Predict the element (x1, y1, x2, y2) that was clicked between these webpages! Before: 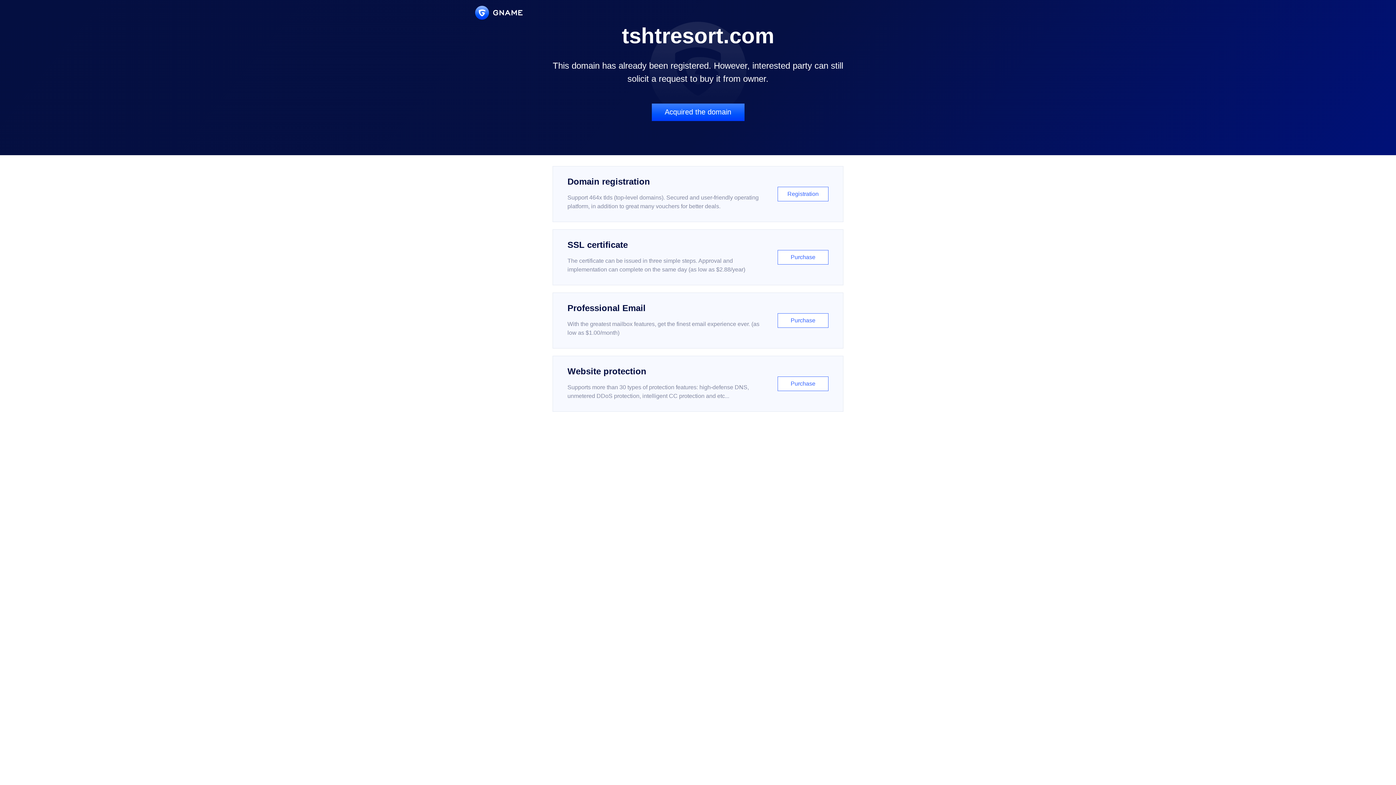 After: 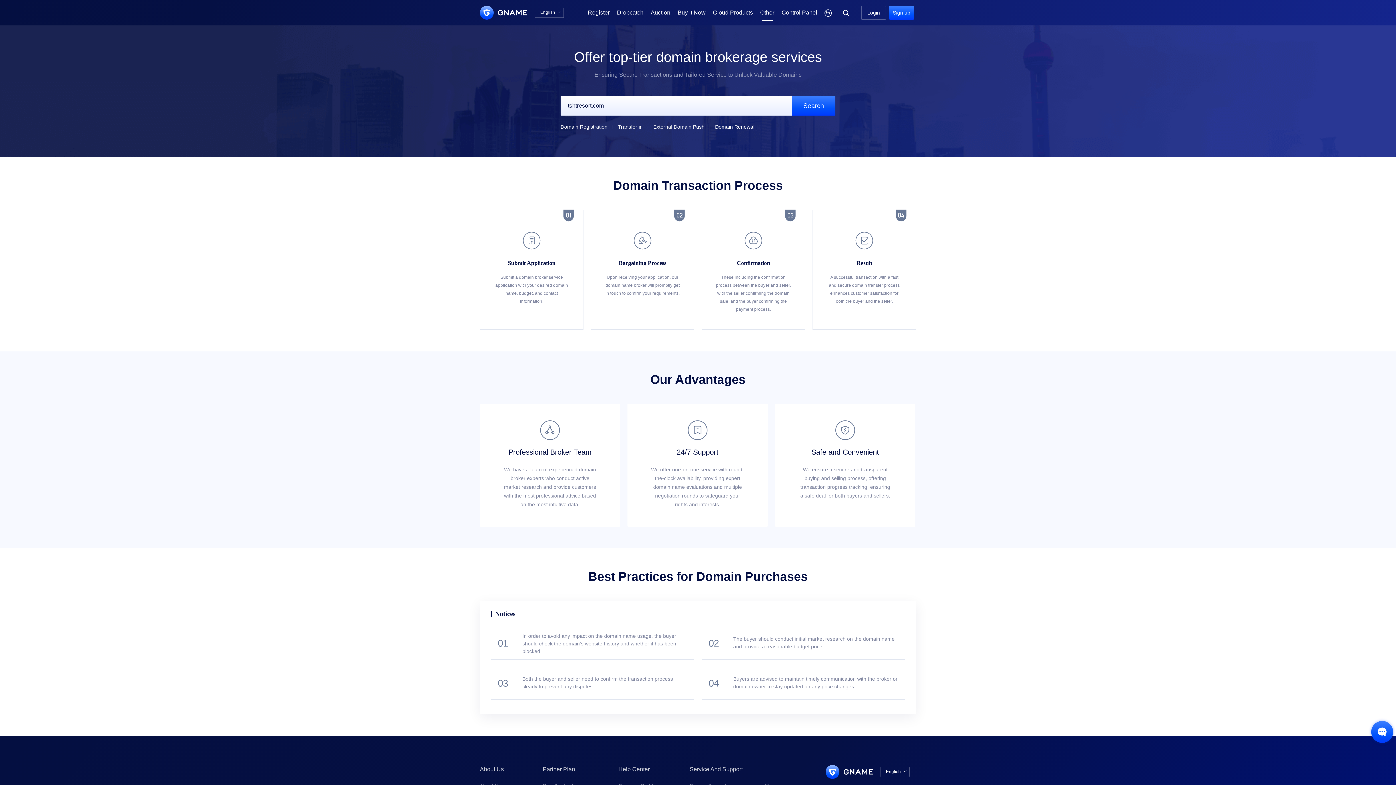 Action: bbox: (651, 103, 744, 121) label: Acquired the domain